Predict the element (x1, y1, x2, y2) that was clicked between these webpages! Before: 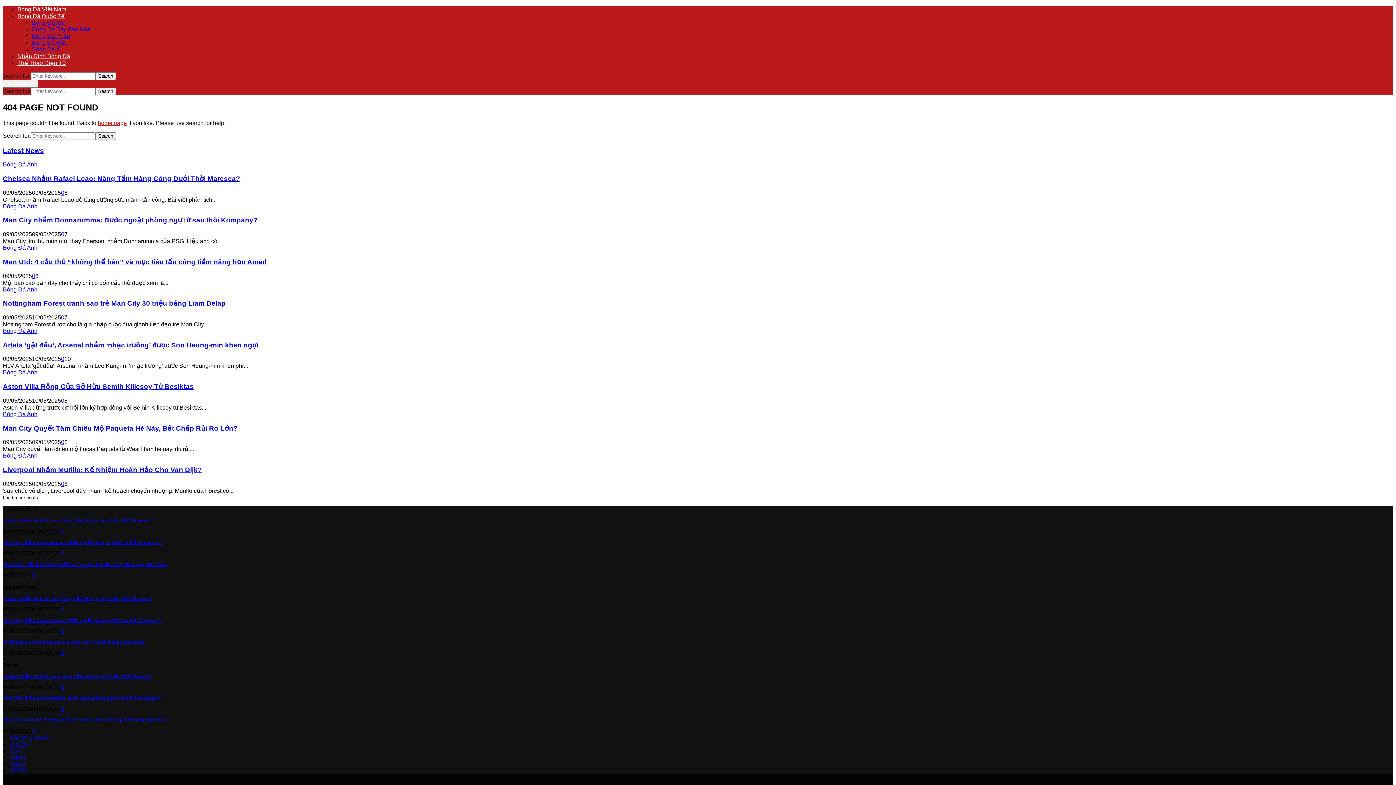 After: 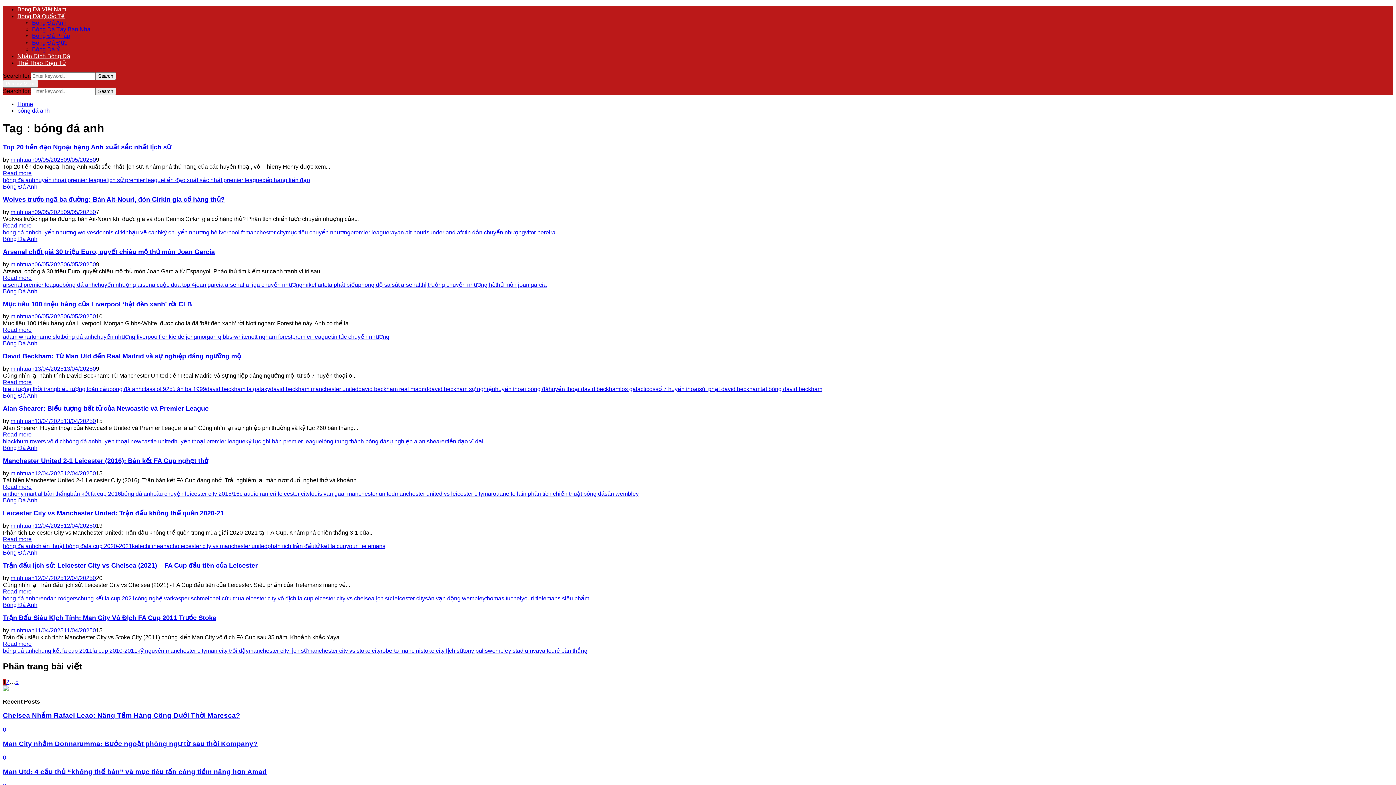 Action: bbox: (2, 411, 37, 417) label: Bóng Đá Anh